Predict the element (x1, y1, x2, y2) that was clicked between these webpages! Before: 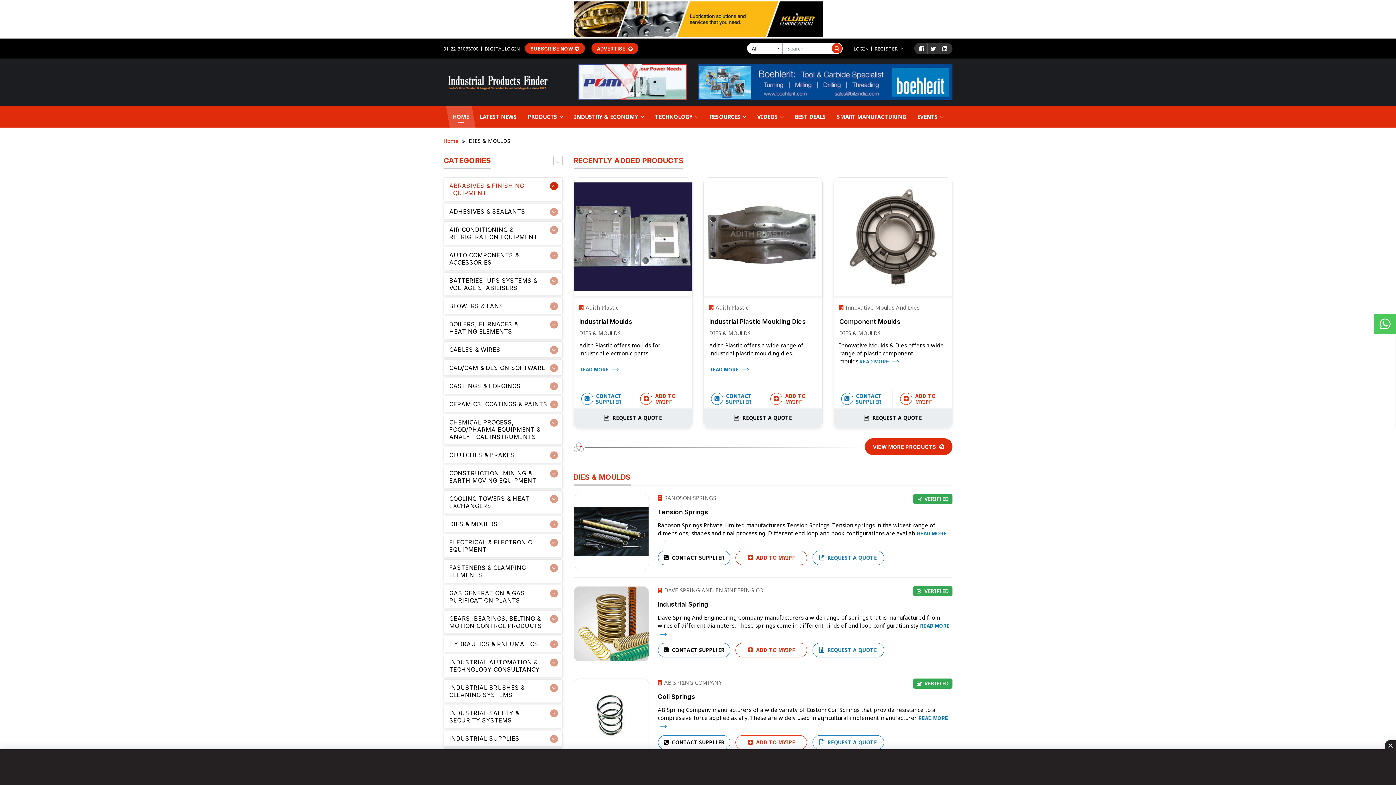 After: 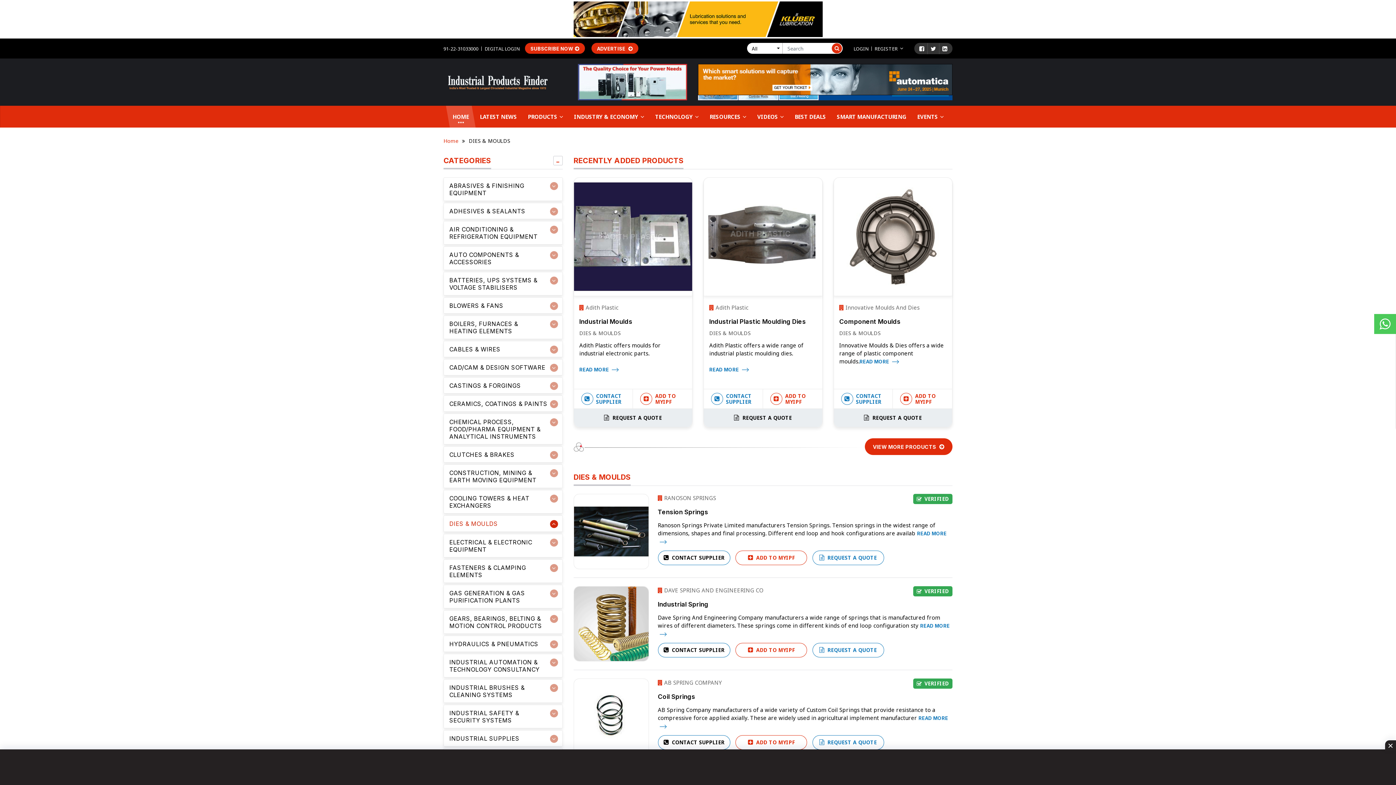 Action: bbox: (444, 516, 562, 532) label: DIES & MOULDS